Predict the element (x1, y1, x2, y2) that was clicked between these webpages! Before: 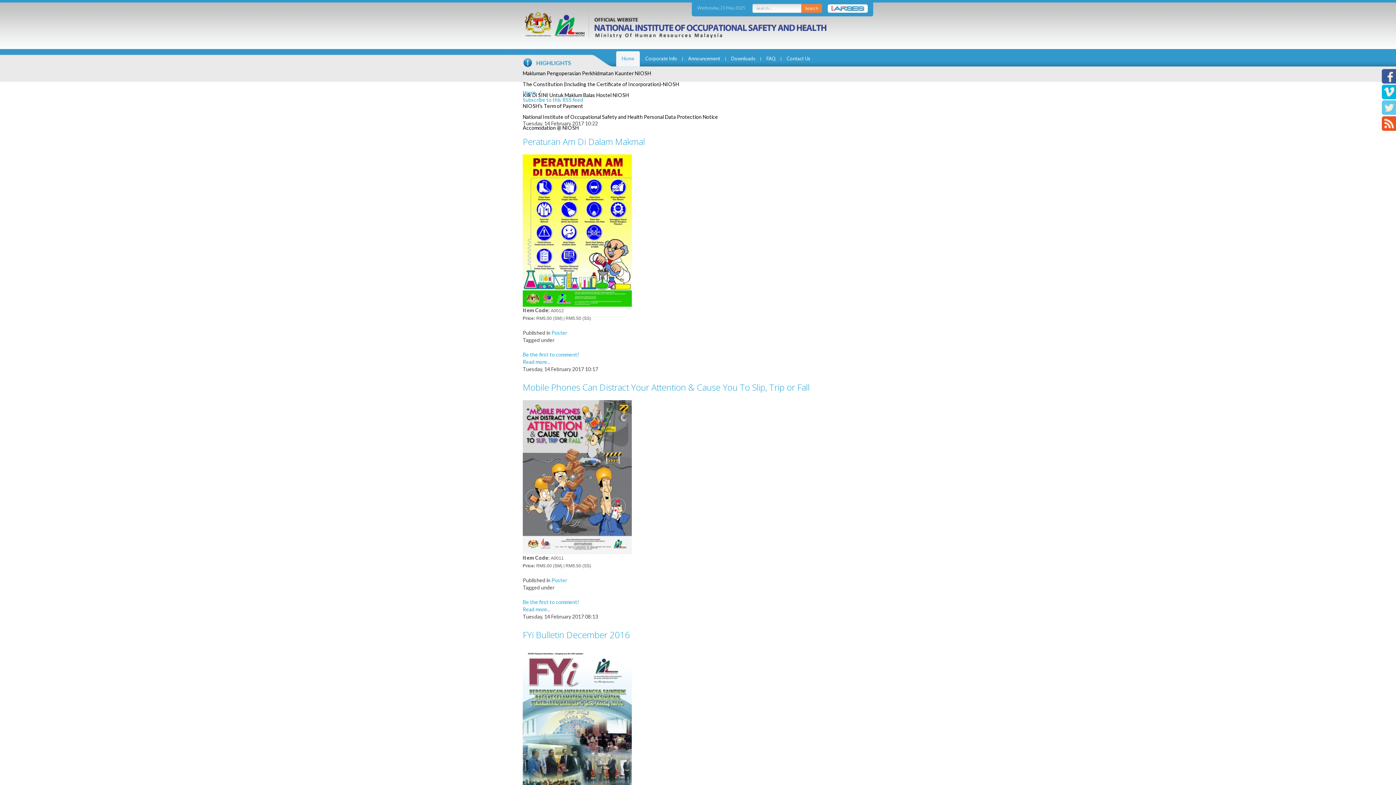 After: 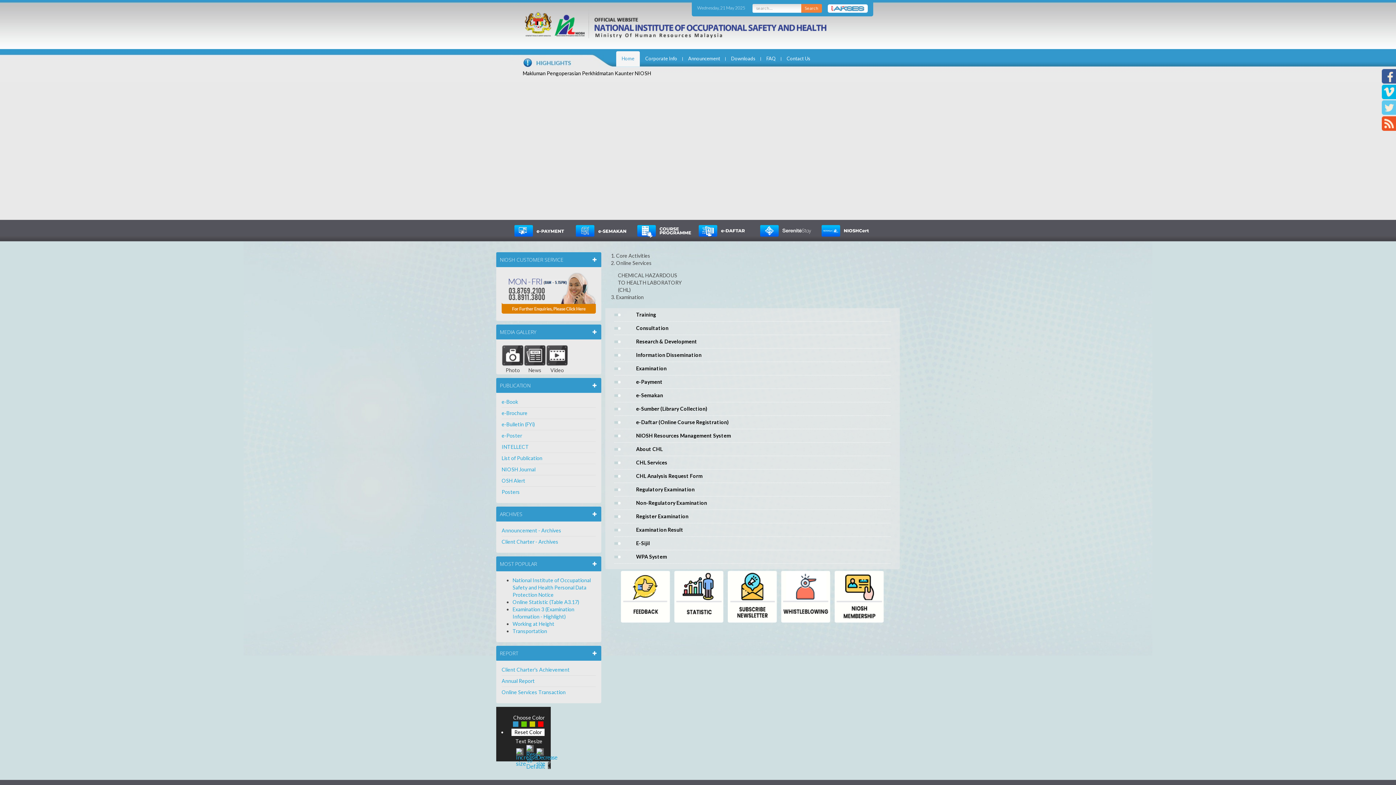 Action: bbox: (616, 51, 640, 66) label: Home